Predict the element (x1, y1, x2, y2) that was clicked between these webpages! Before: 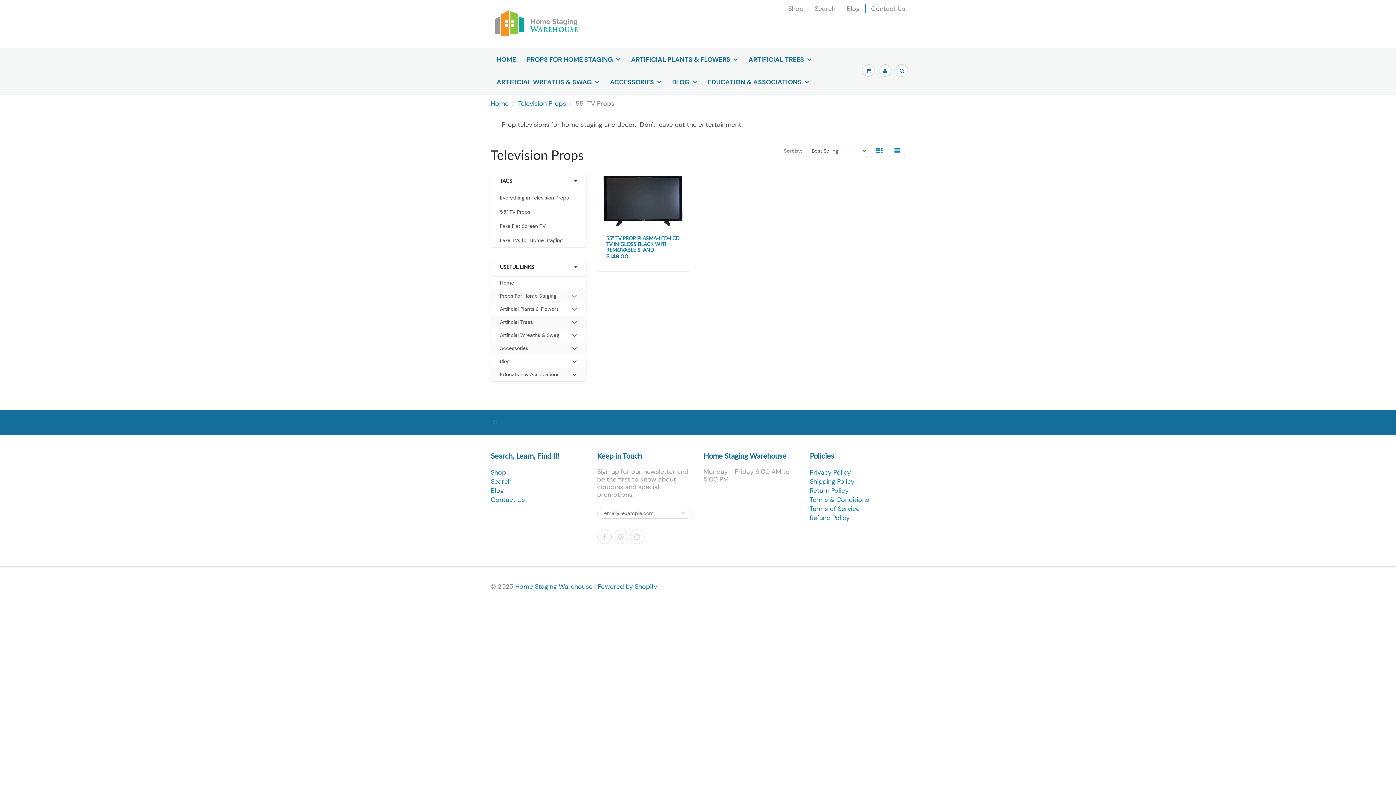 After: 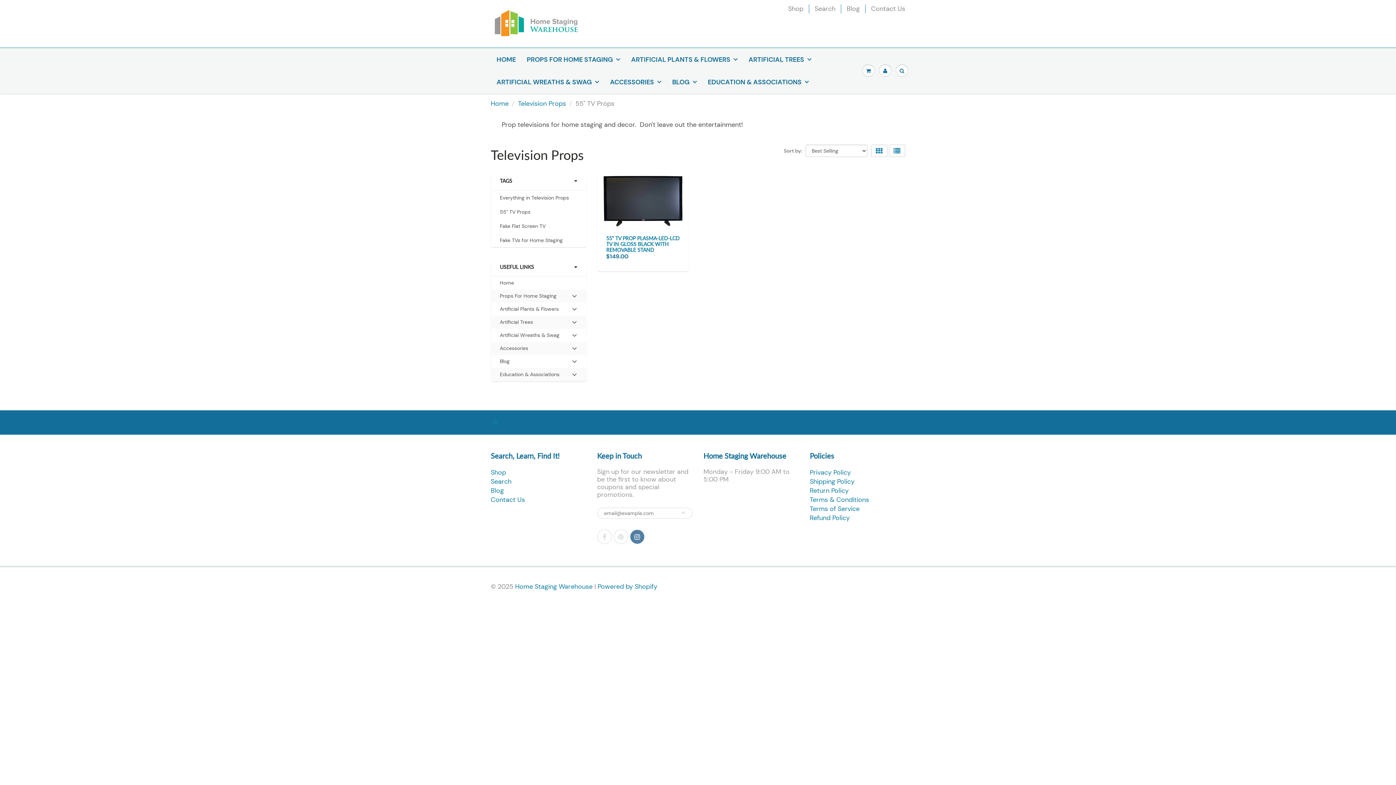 Action: bbox: (630, 529, 644, 544)